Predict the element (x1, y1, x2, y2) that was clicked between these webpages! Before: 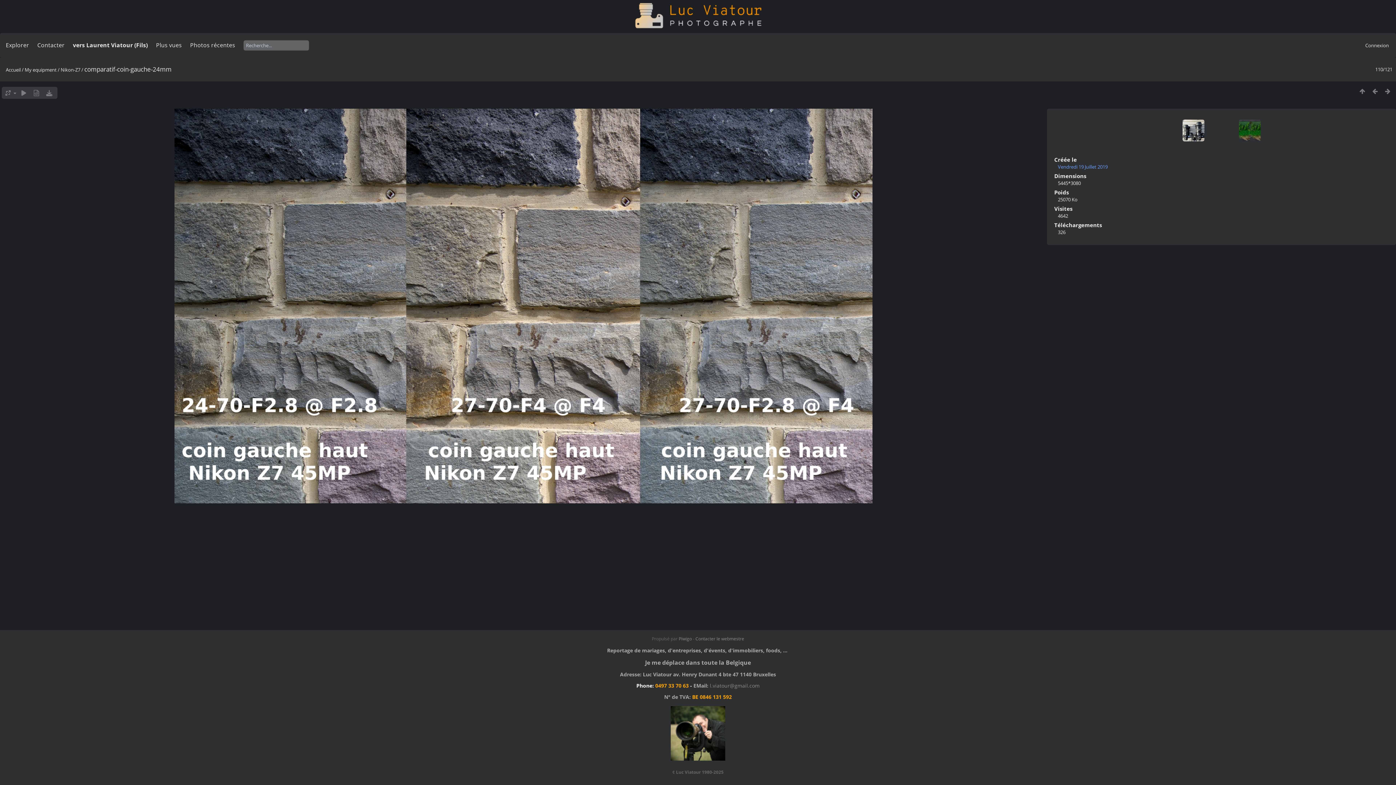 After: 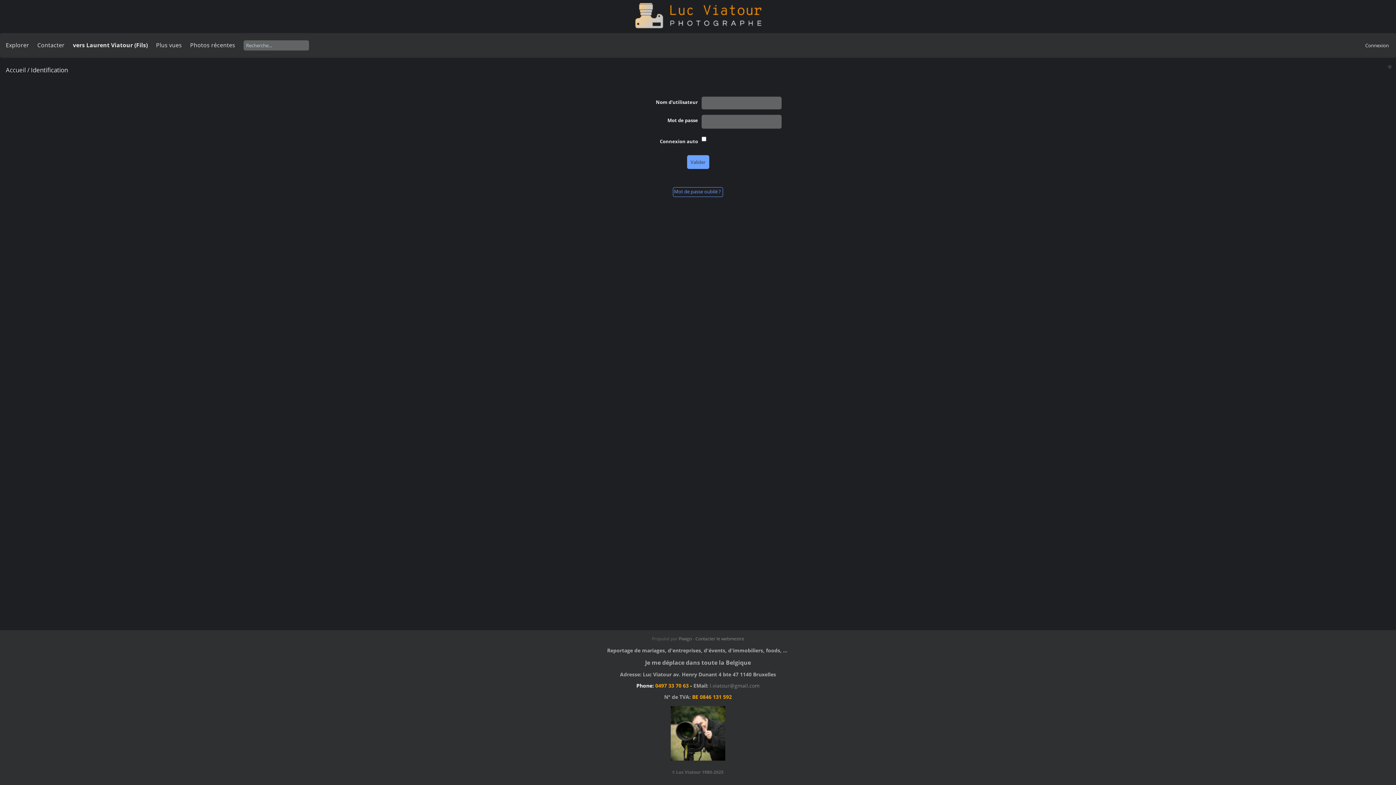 Action: bbox: (1365, 42, 1389, 48) label: Connexion